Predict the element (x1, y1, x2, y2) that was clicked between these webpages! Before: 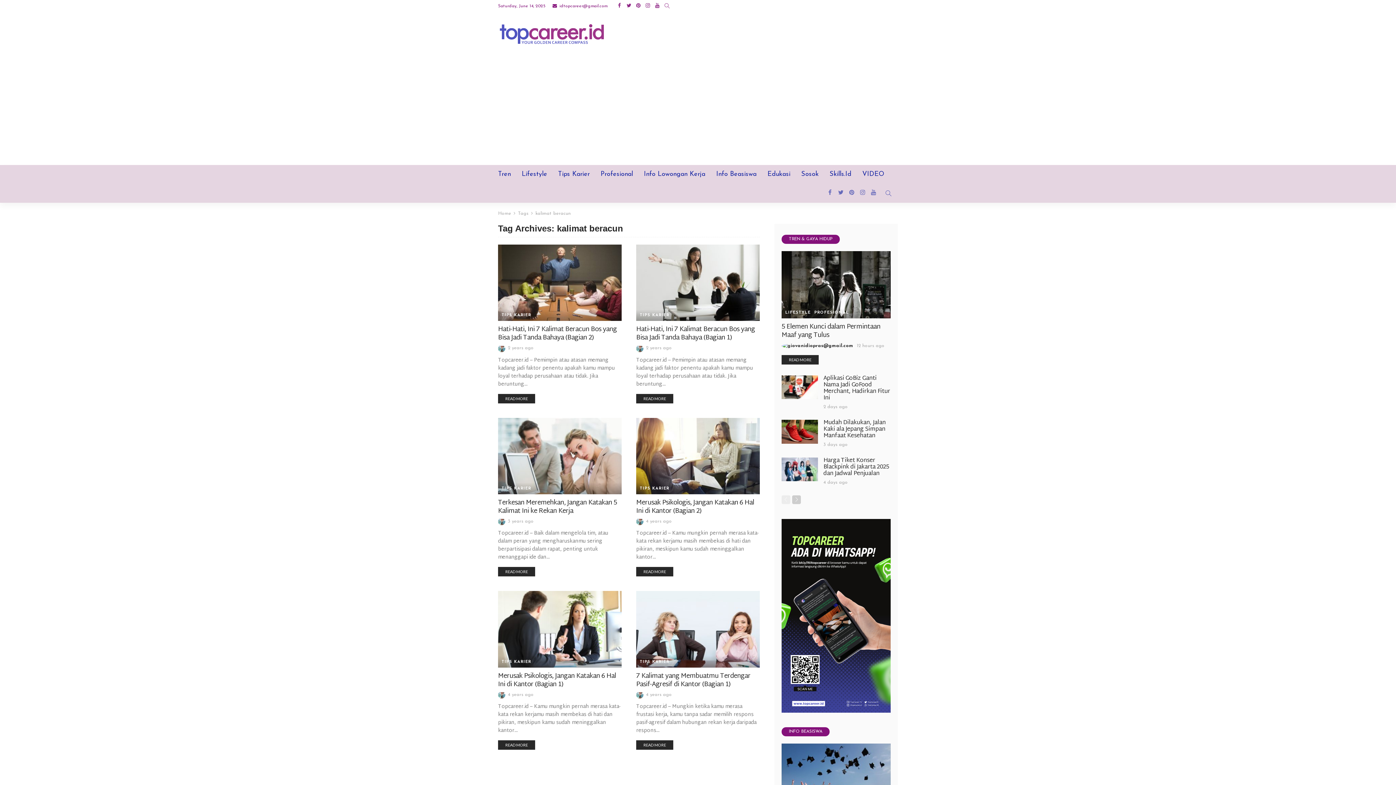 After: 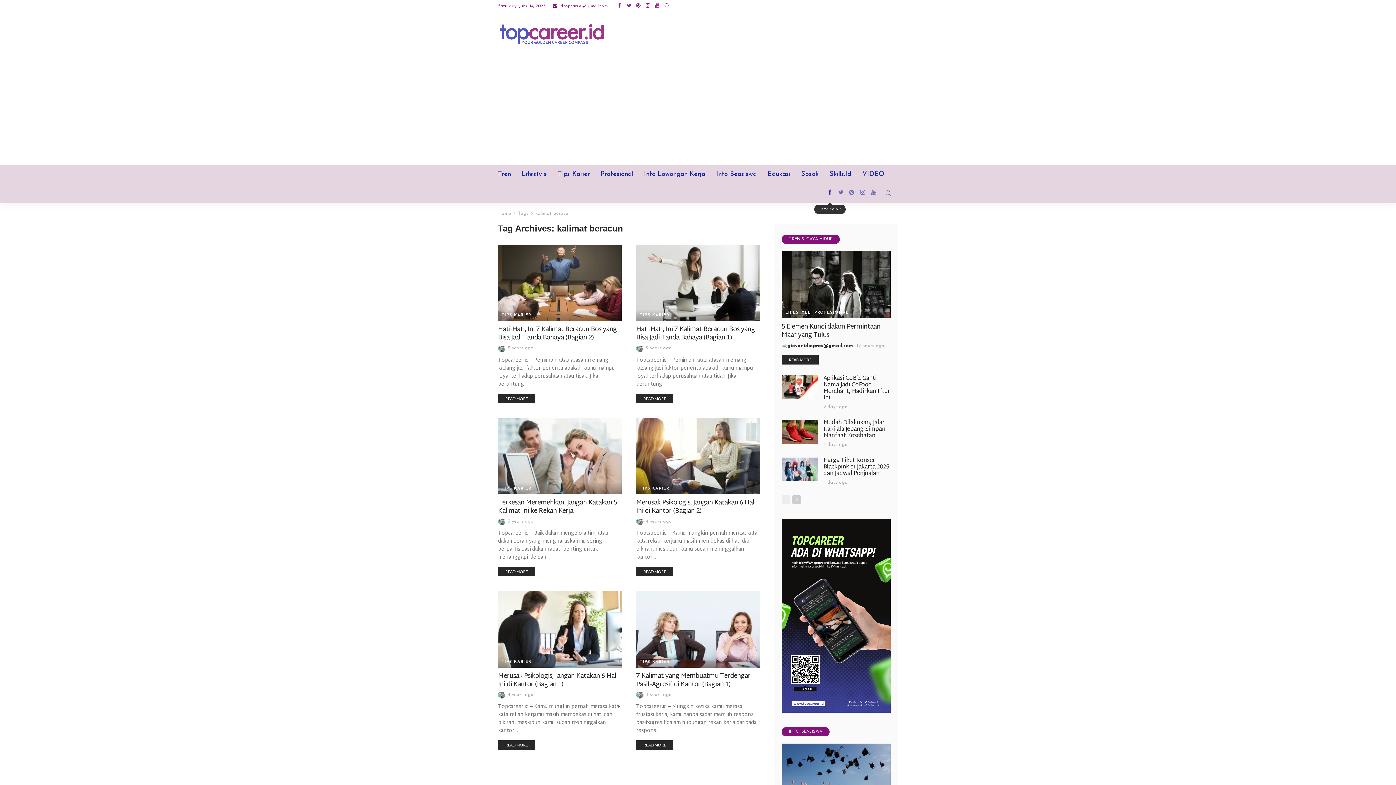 Action: bbox: (824, 184, 835, 202)